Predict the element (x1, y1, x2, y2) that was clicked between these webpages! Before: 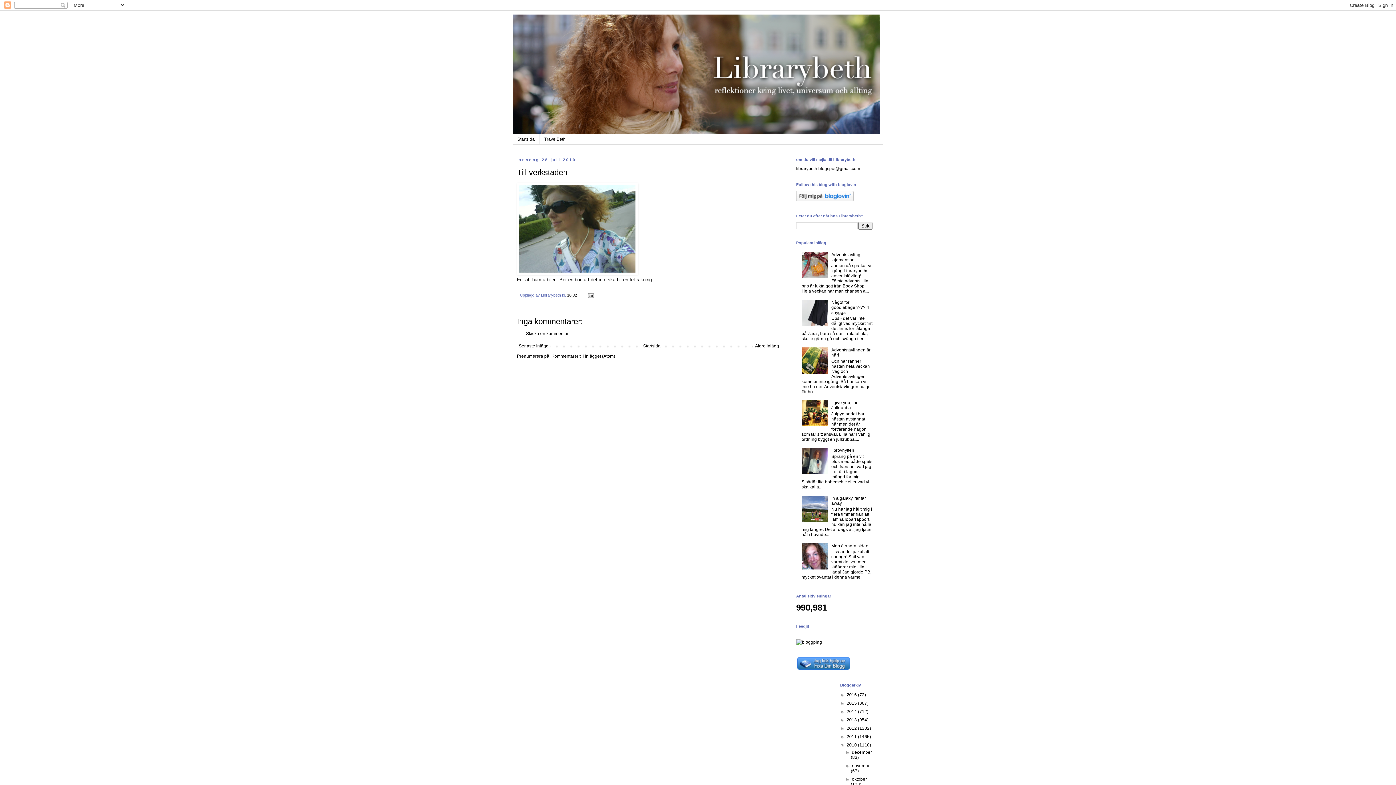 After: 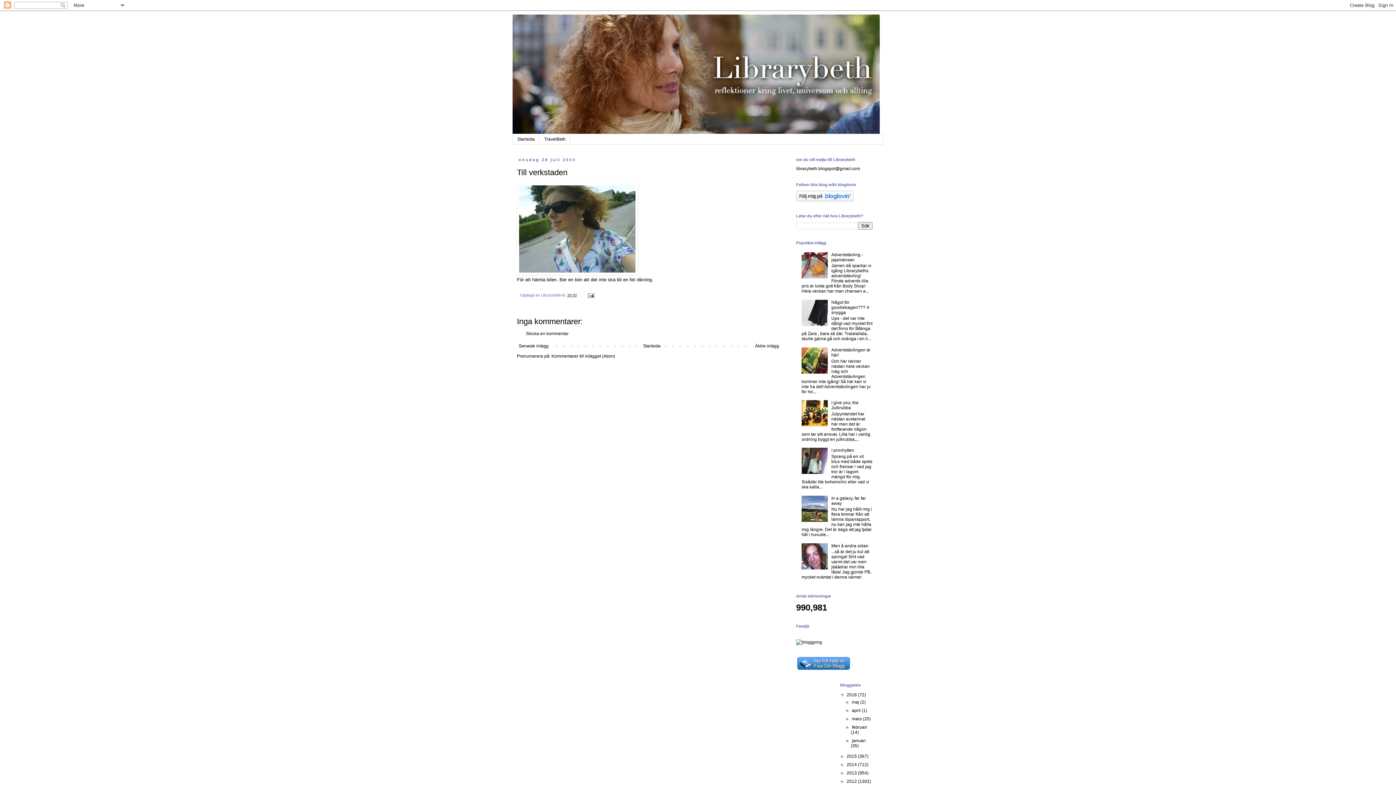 Action: label: ►   bbox: (840, 692, 846, 697)